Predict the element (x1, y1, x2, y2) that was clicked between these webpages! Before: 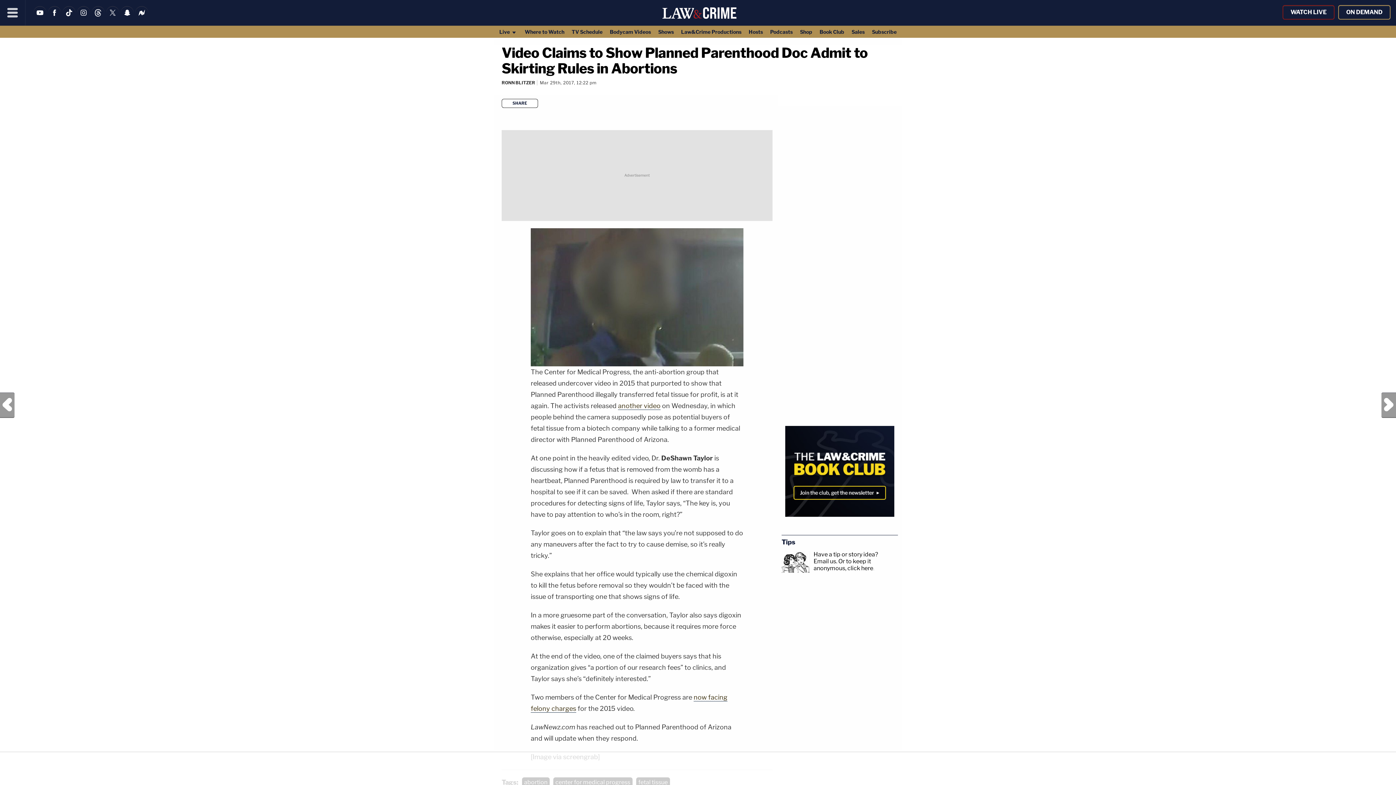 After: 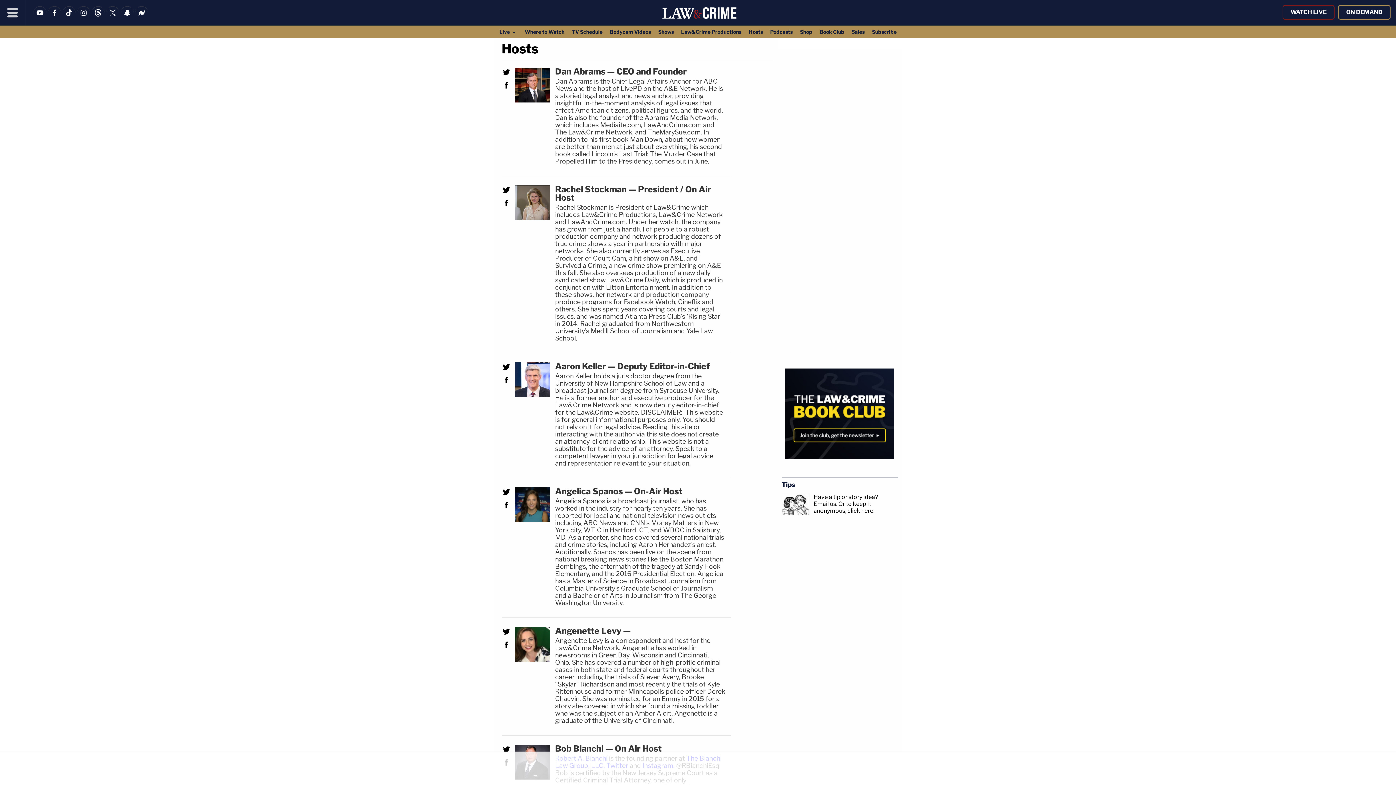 Action: label: Hosts bbox: (745, 25, 766, 37)